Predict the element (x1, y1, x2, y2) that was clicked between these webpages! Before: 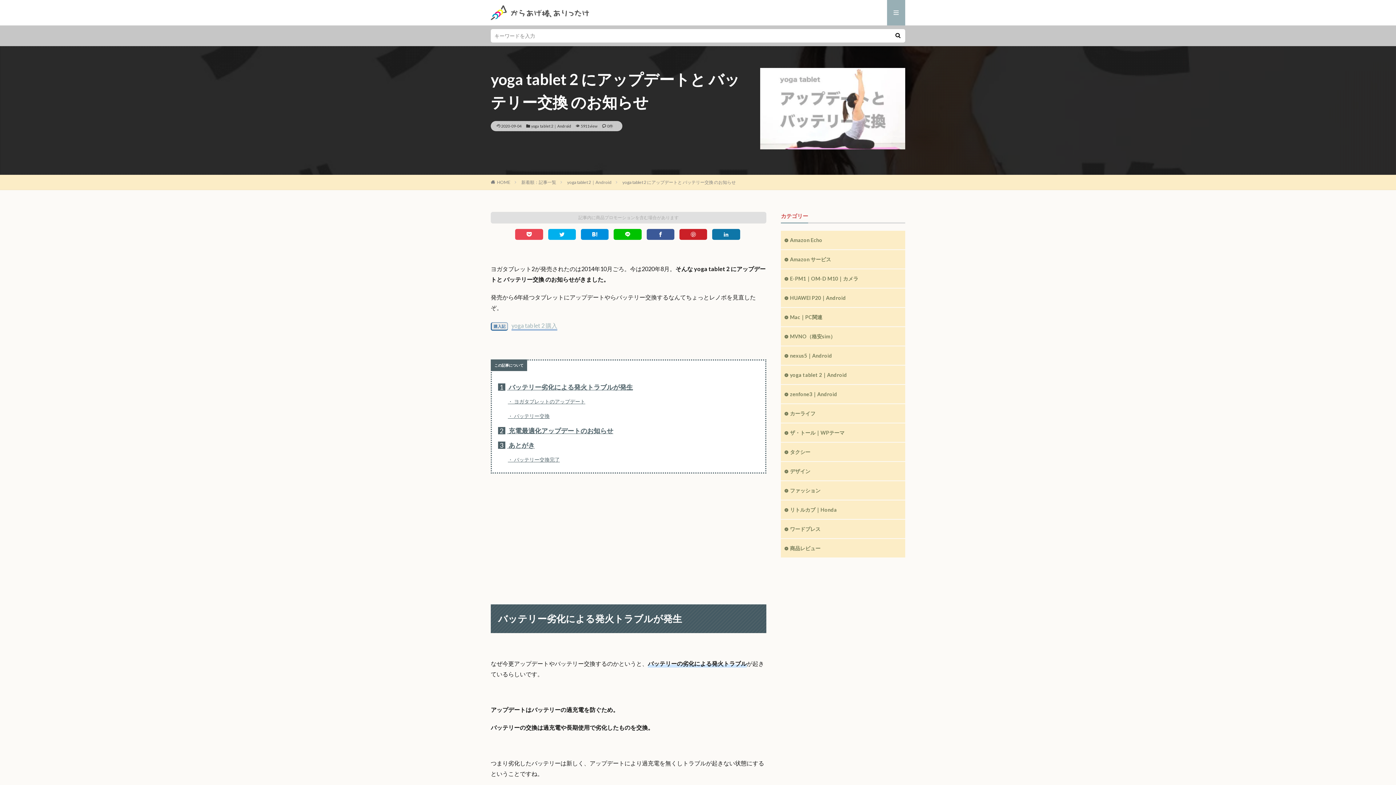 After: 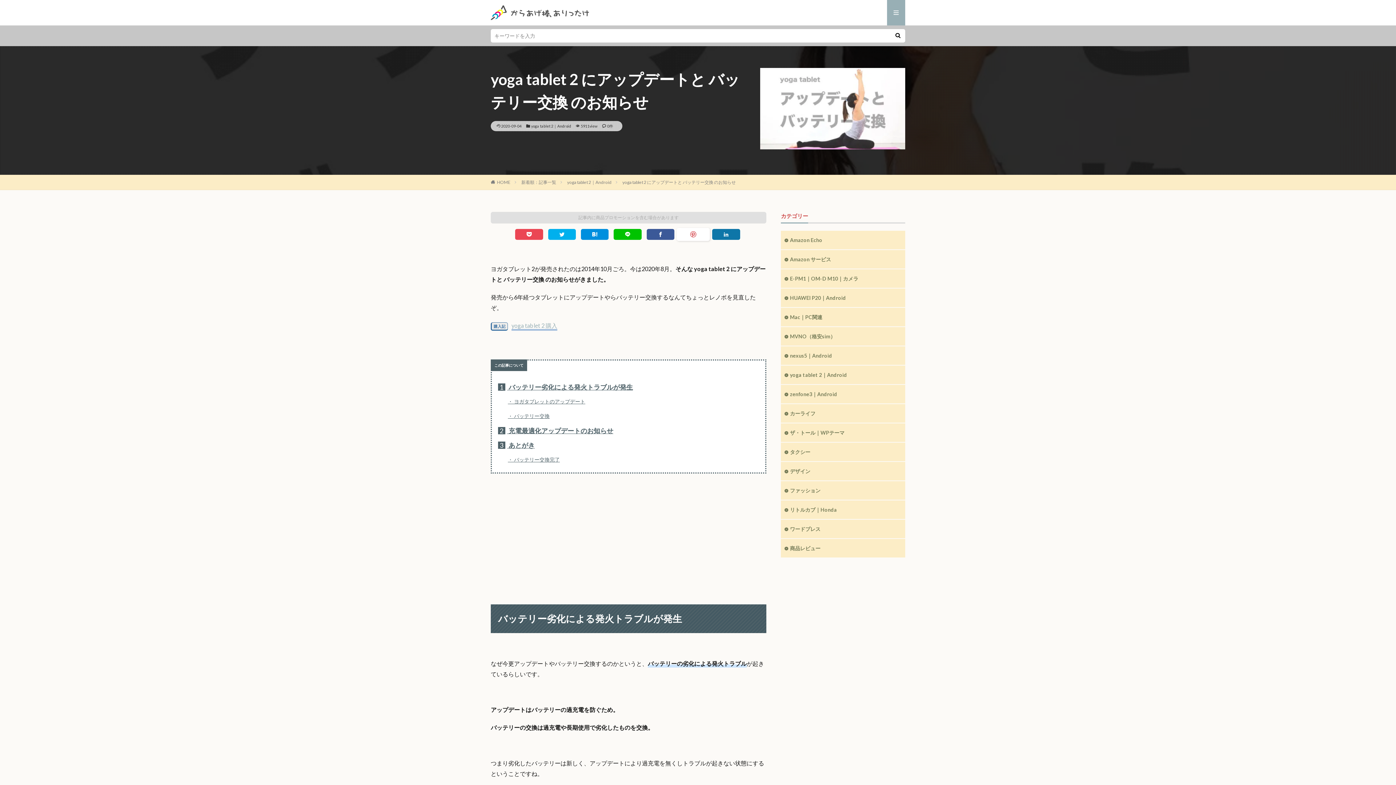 Action: bbox: (679, 229, 707, 240)